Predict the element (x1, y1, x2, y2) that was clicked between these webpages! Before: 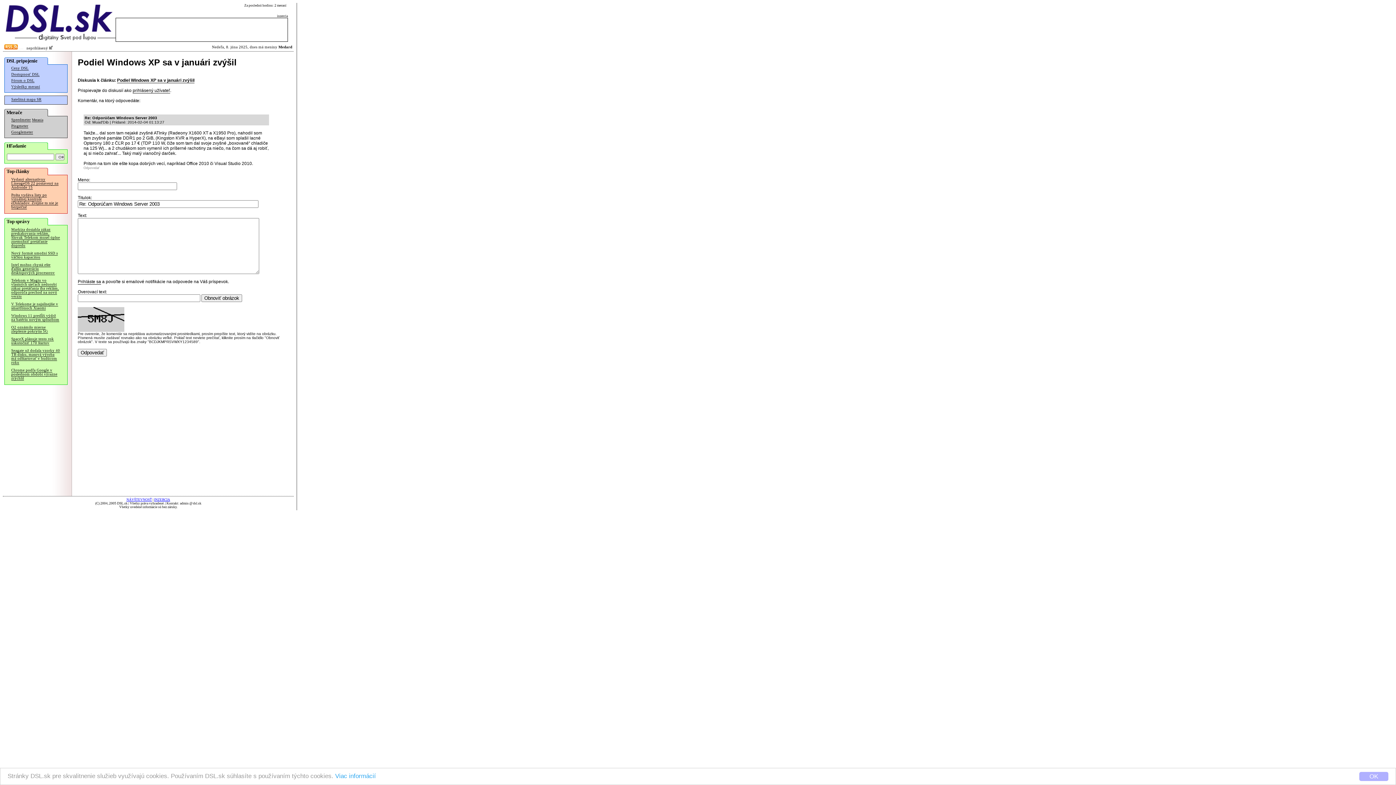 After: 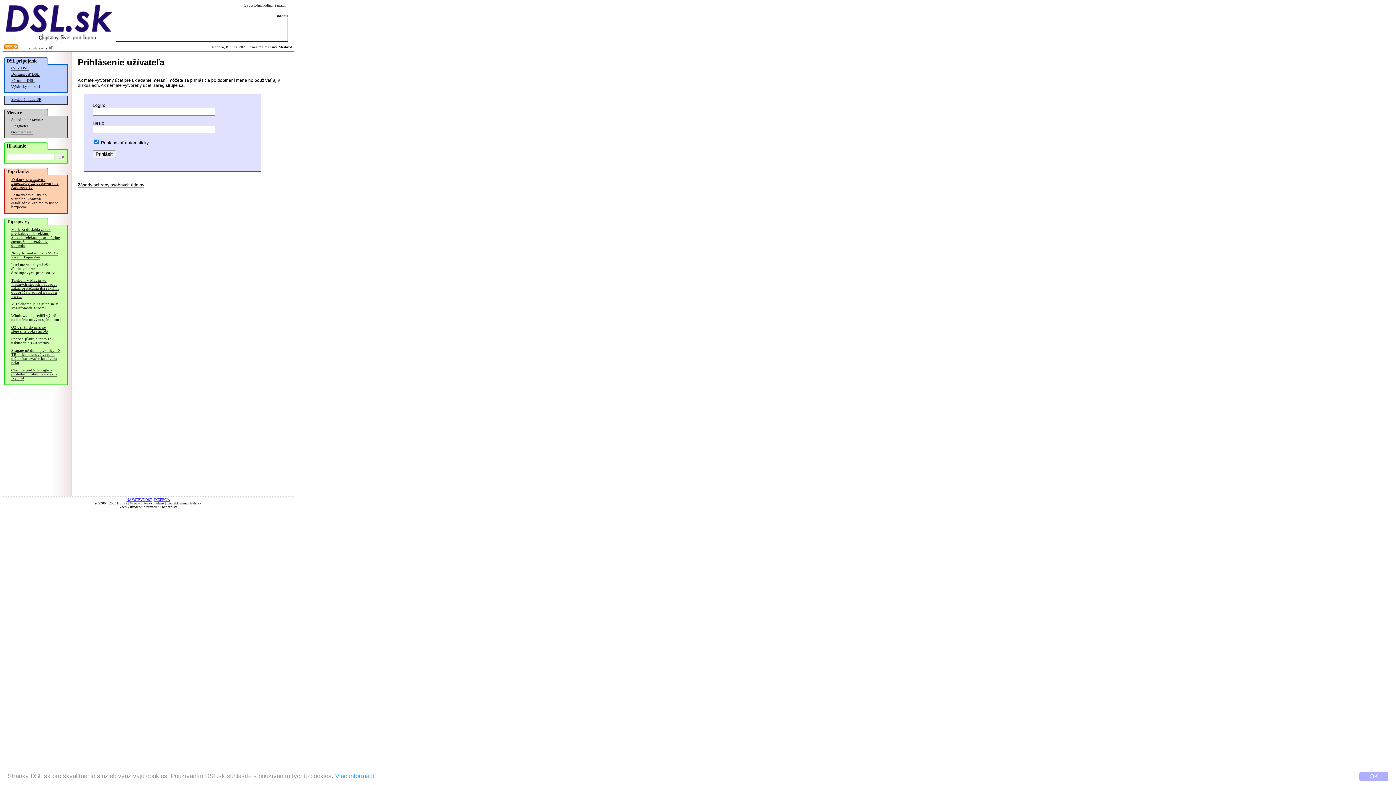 Action: label: Merania bbox: (32, 118, 43, 122)